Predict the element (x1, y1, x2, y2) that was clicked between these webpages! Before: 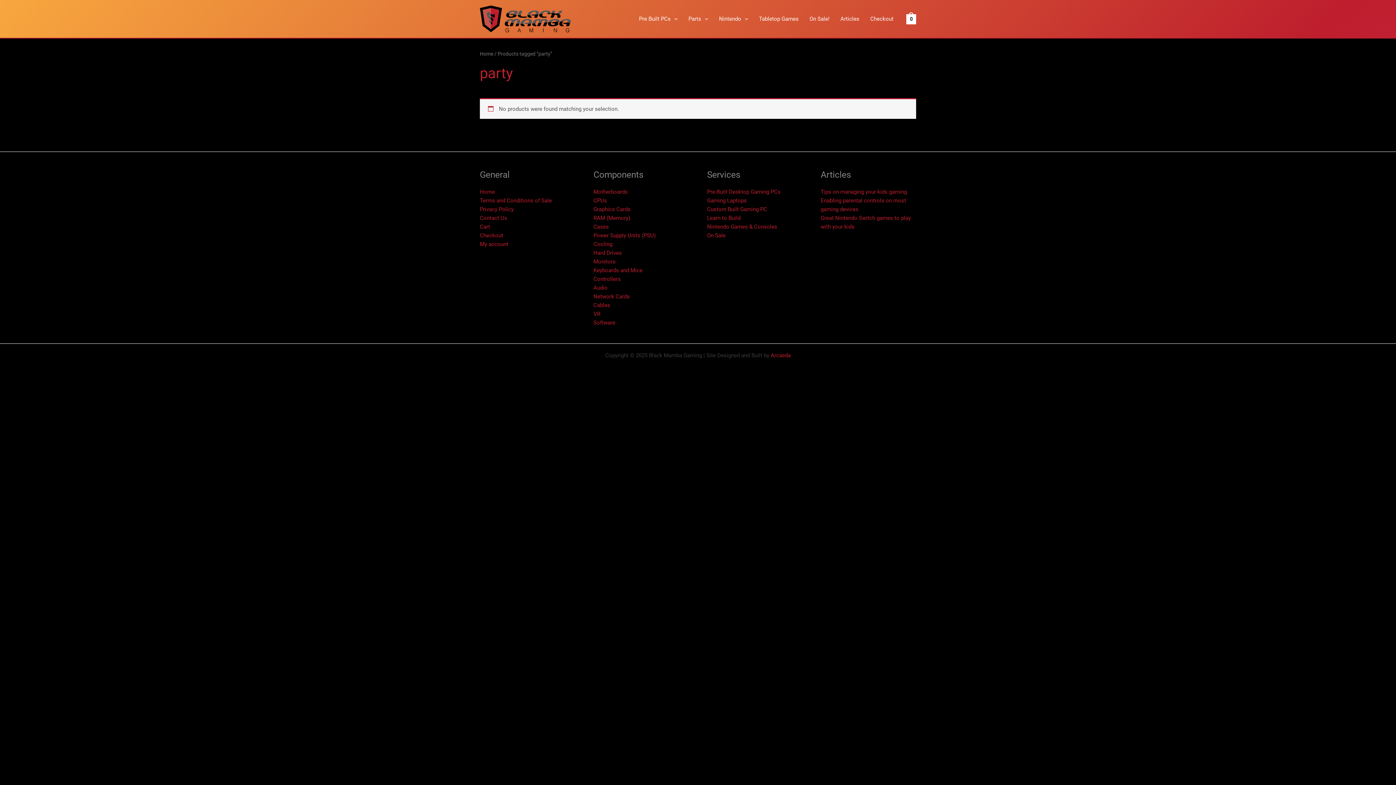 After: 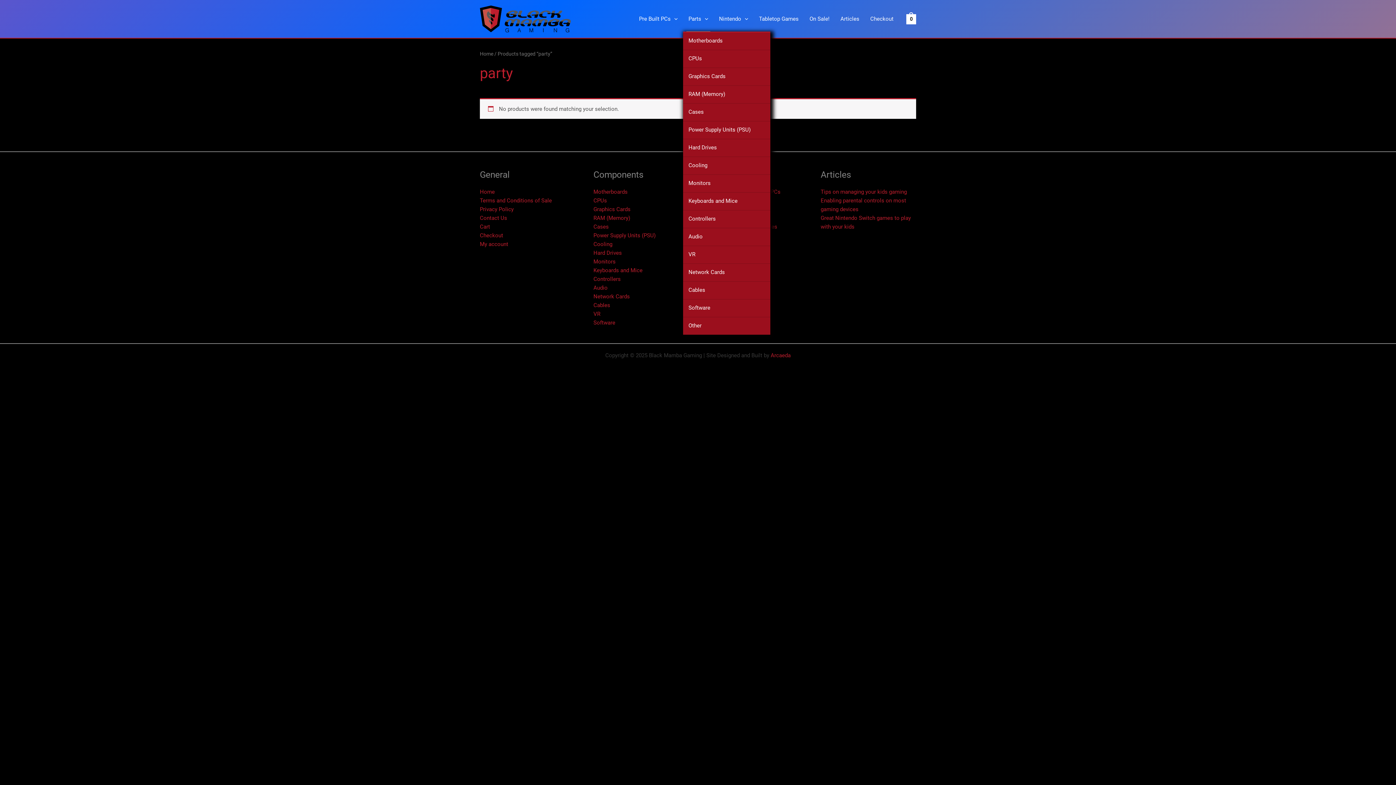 Action: label: Parts bbox: (683, 6, 713, 31)